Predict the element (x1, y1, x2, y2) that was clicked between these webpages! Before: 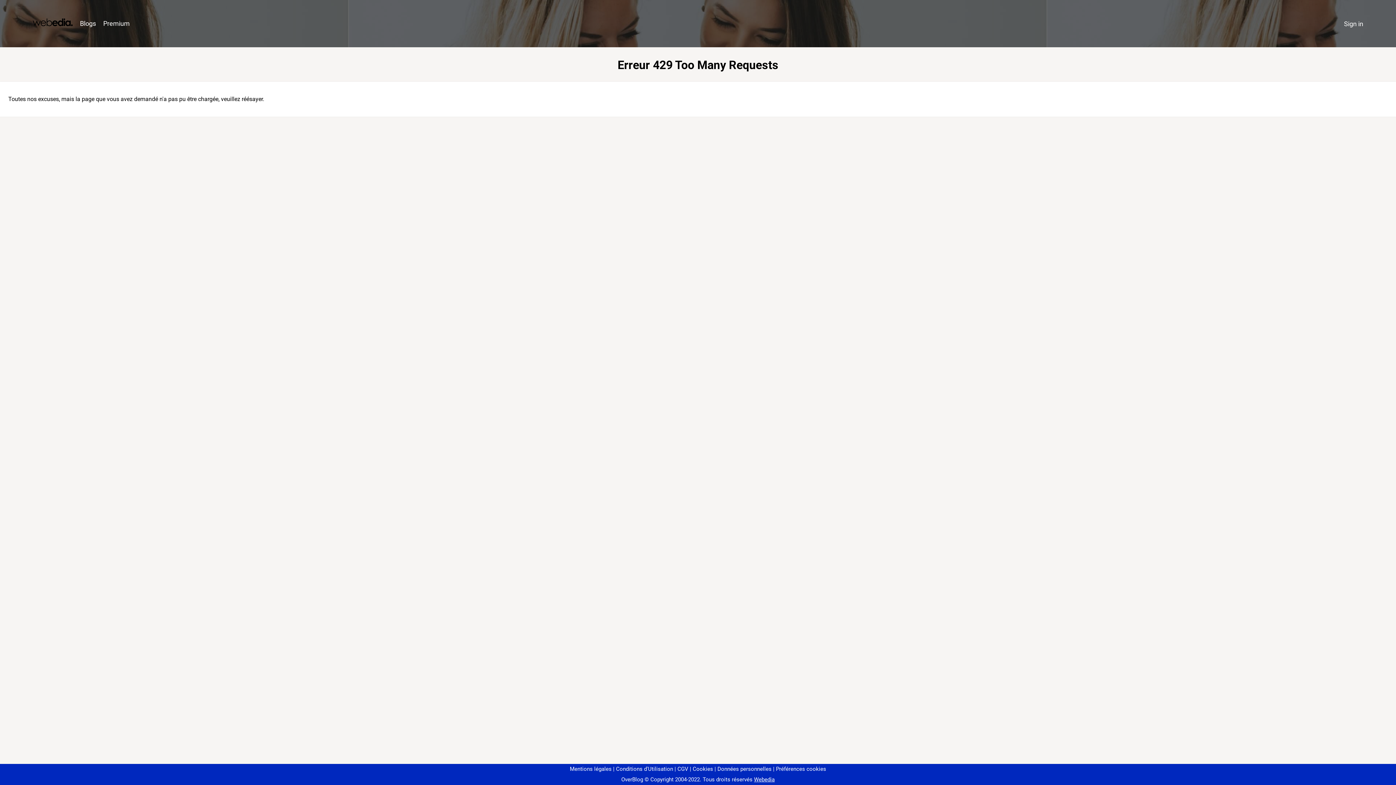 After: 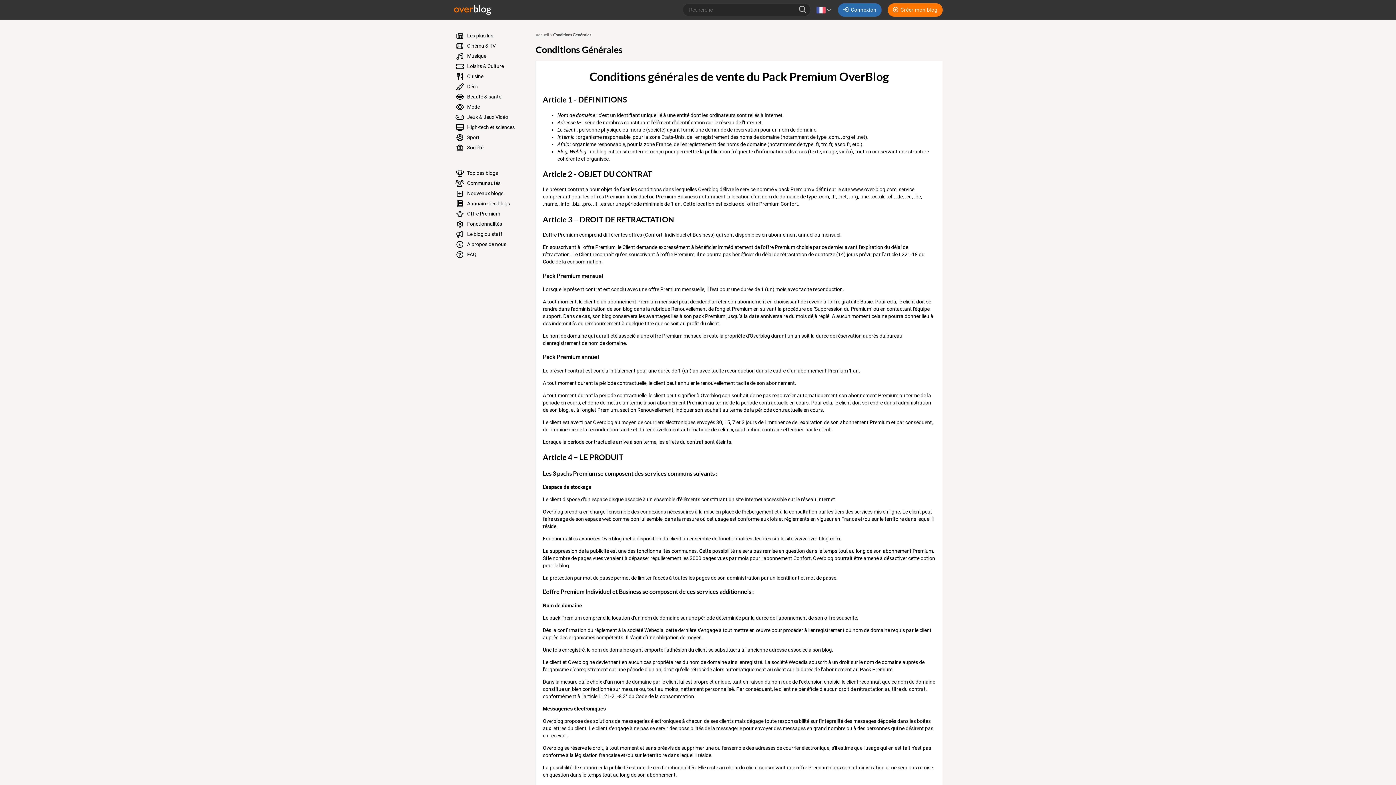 Action: label: CGV bbox: (674, 766, 688, 772)